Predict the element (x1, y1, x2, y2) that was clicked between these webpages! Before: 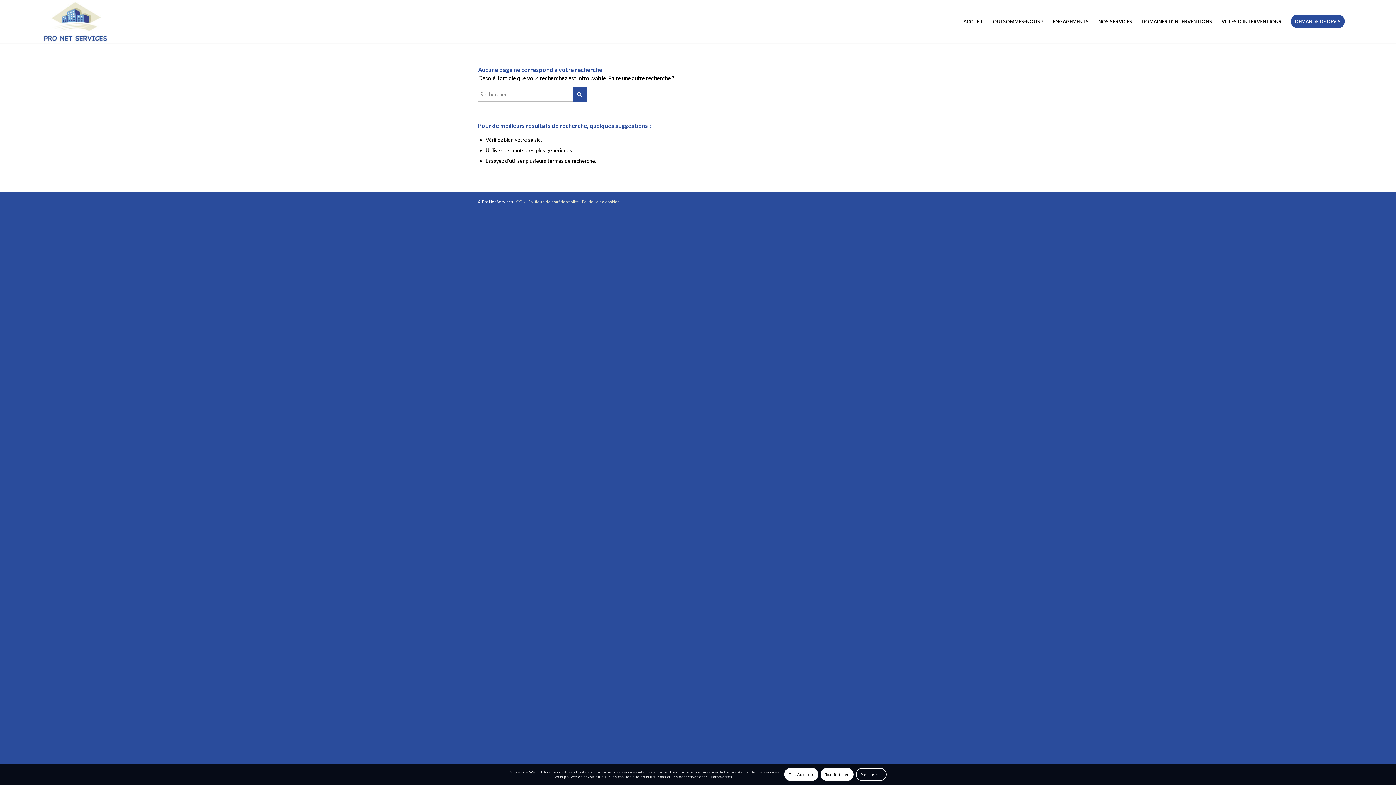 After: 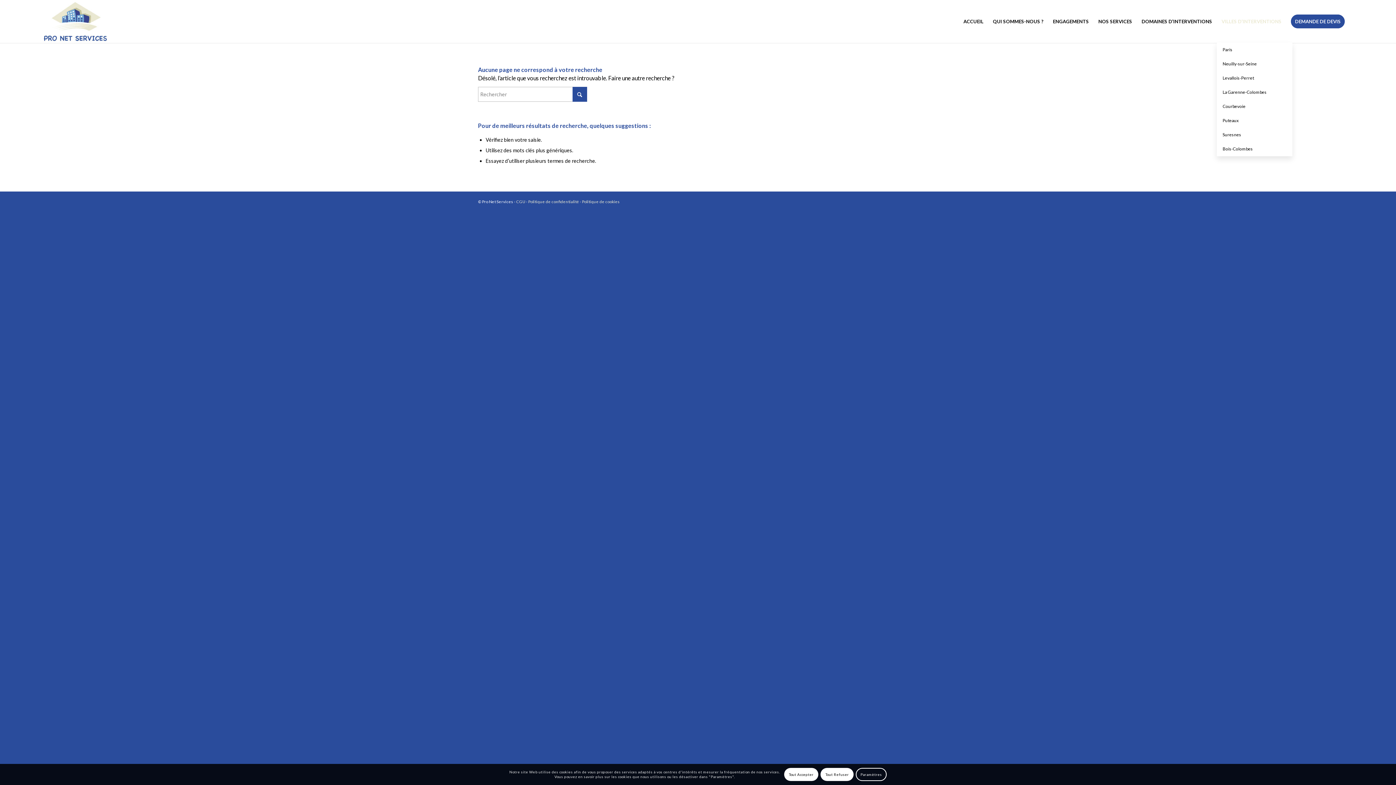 Action: label: VILLES D’INTERVENTIONS bbox: (1217, 0, 1286, 42)